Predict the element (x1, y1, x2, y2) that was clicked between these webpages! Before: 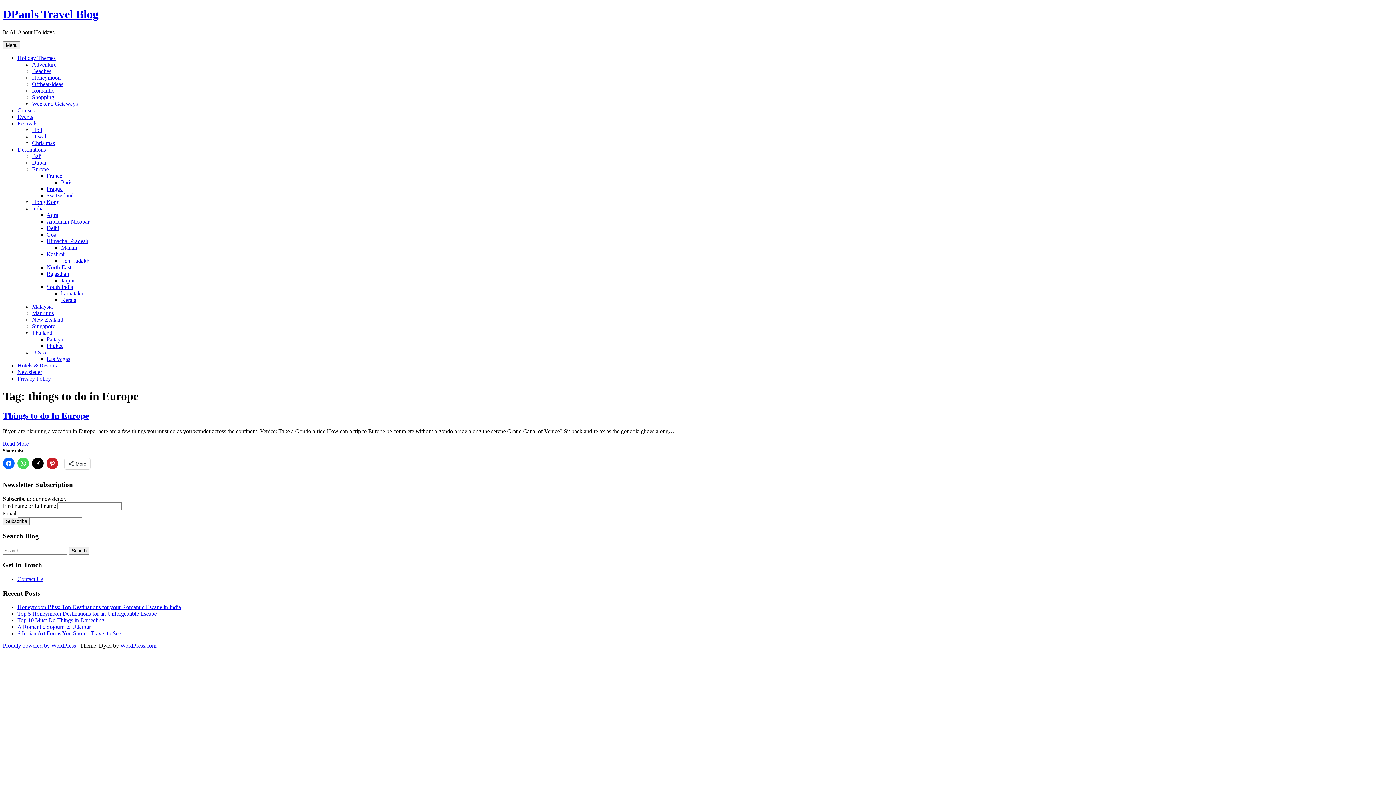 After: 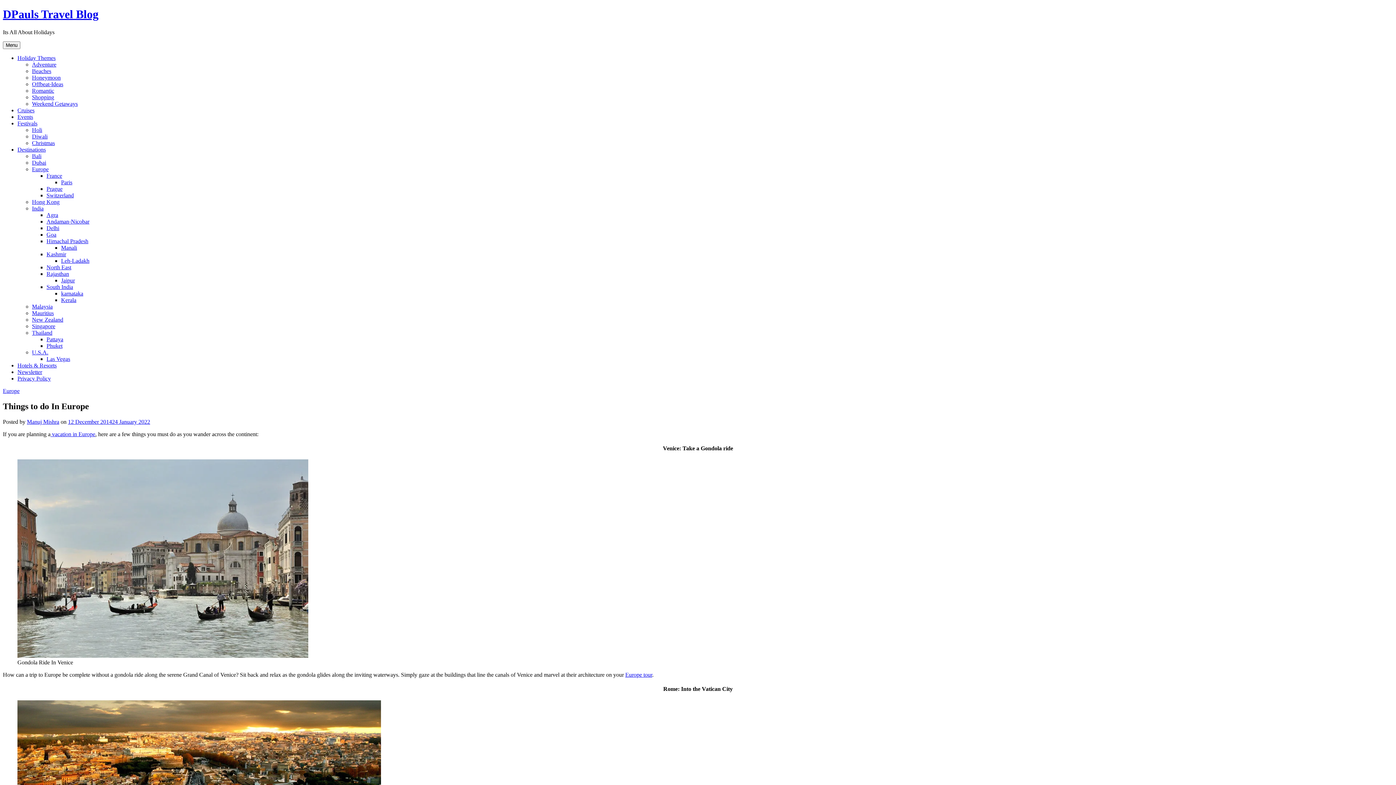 Action: bbox: (2, 440, 28, 446) label: Read More